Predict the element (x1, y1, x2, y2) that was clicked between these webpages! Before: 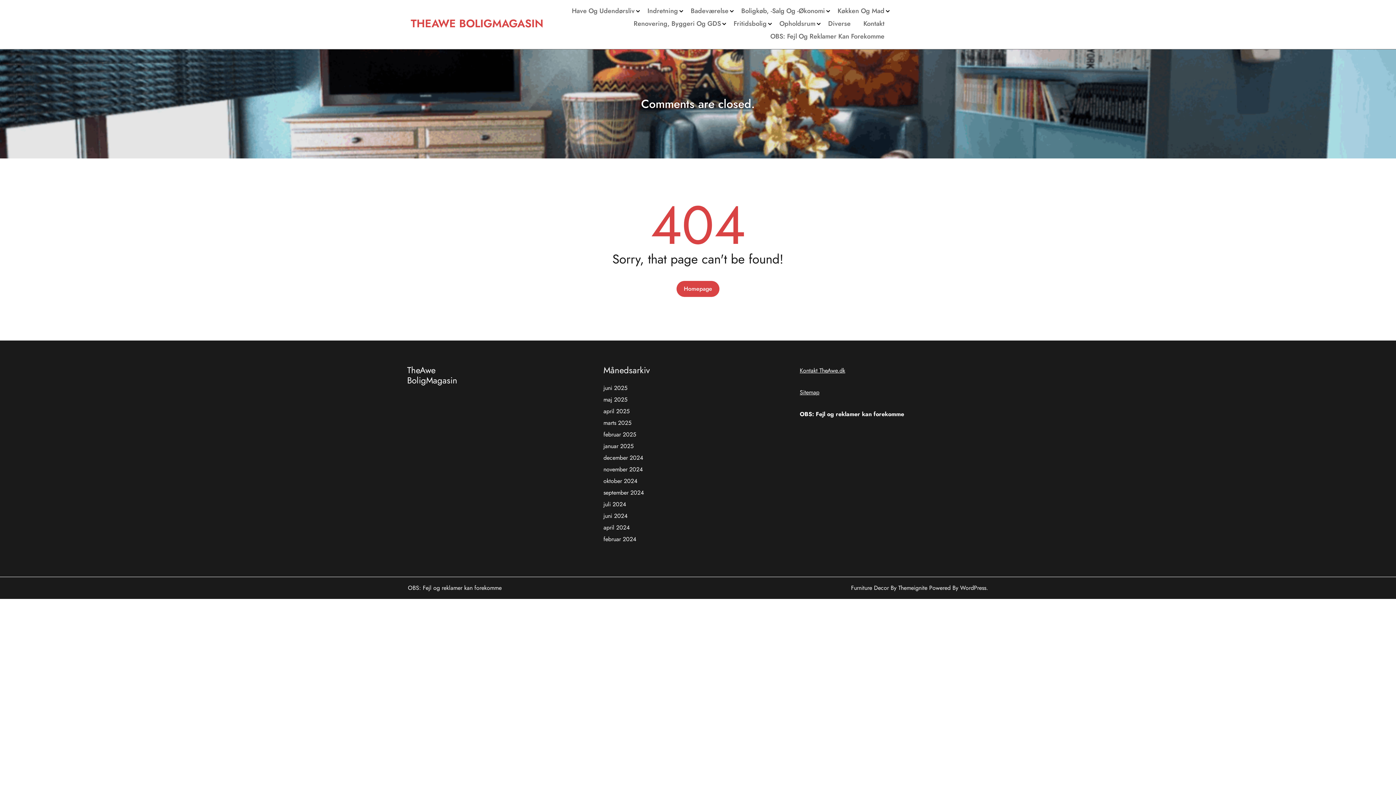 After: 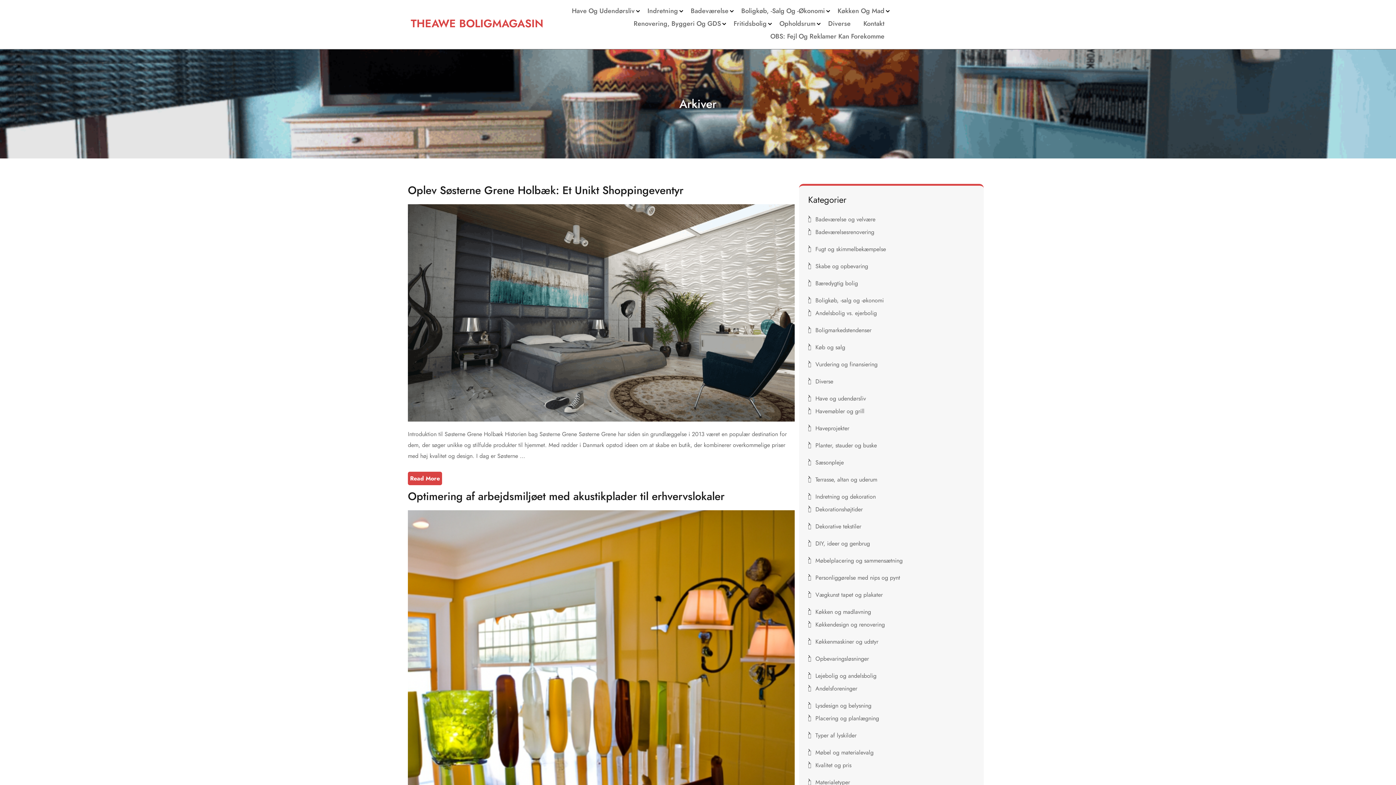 Action: bbox: (684, 284, 712, 293) label: Homepage